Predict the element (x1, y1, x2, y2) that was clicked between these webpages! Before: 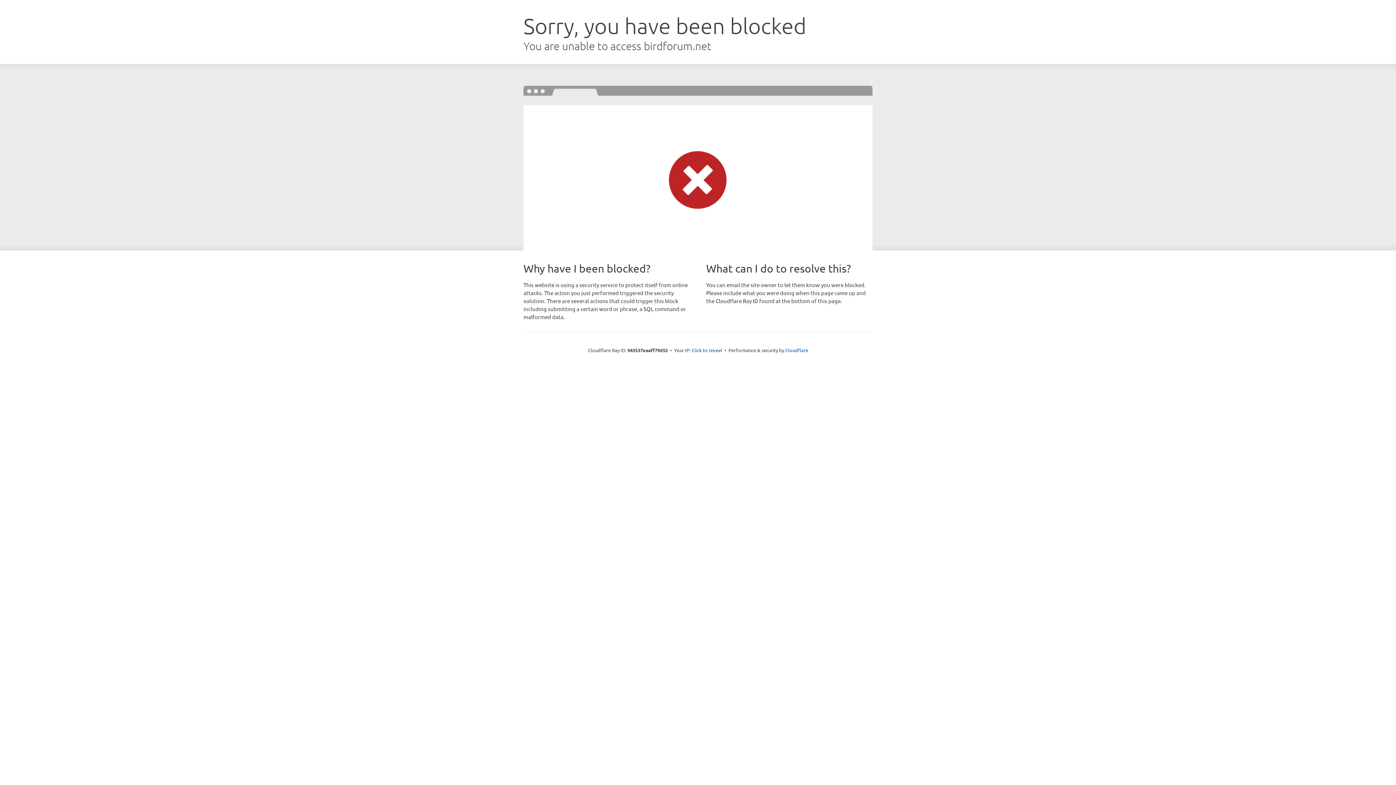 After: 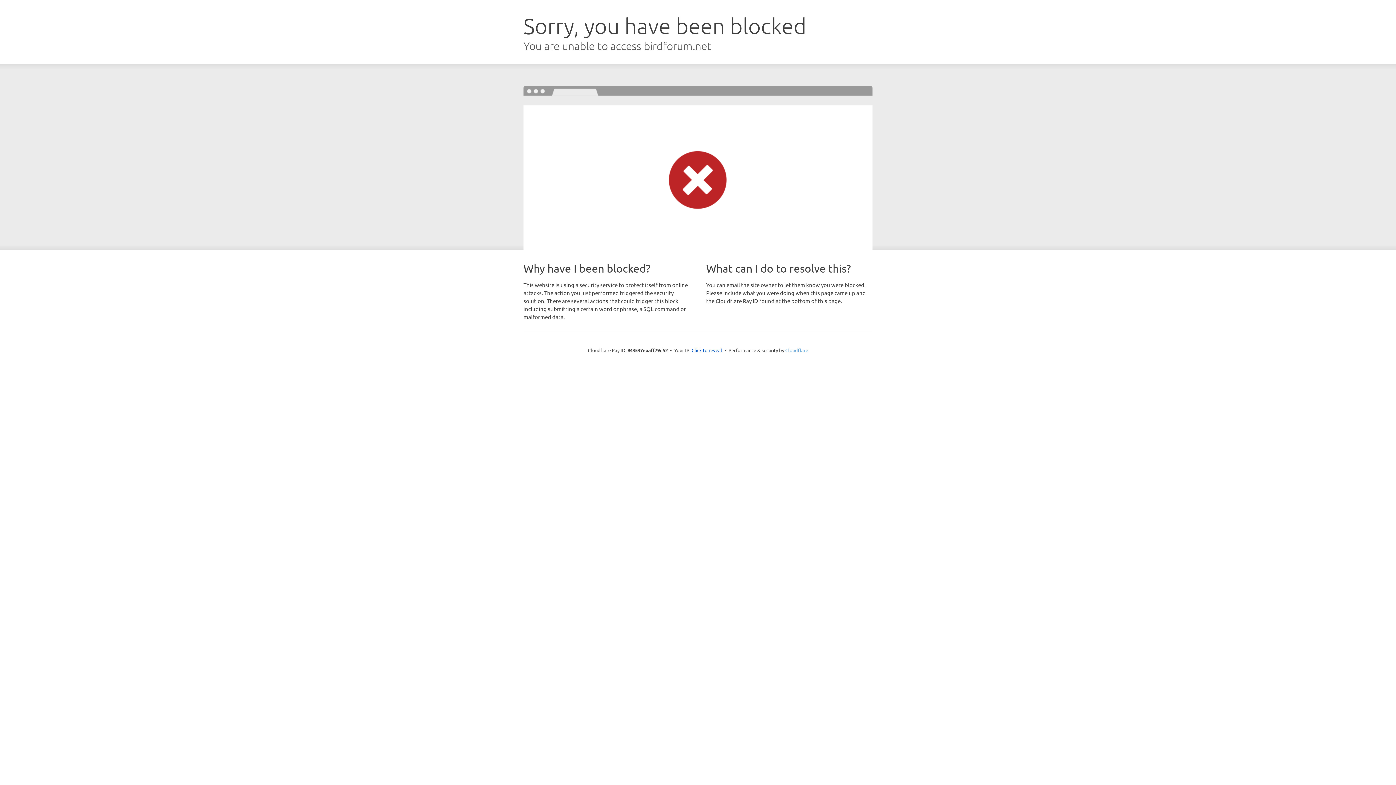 Action: label: Cloudflare bbox: (785, 347, 808, 353)